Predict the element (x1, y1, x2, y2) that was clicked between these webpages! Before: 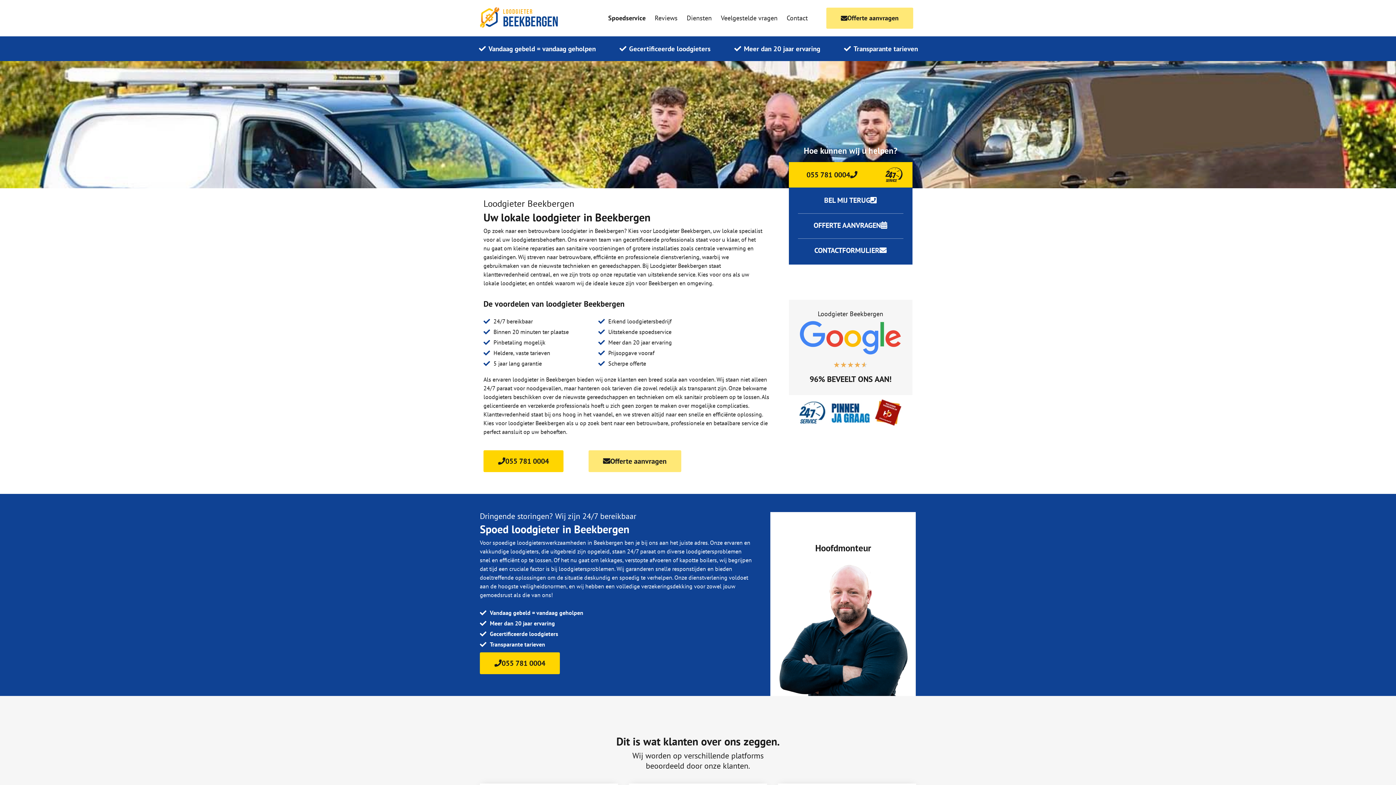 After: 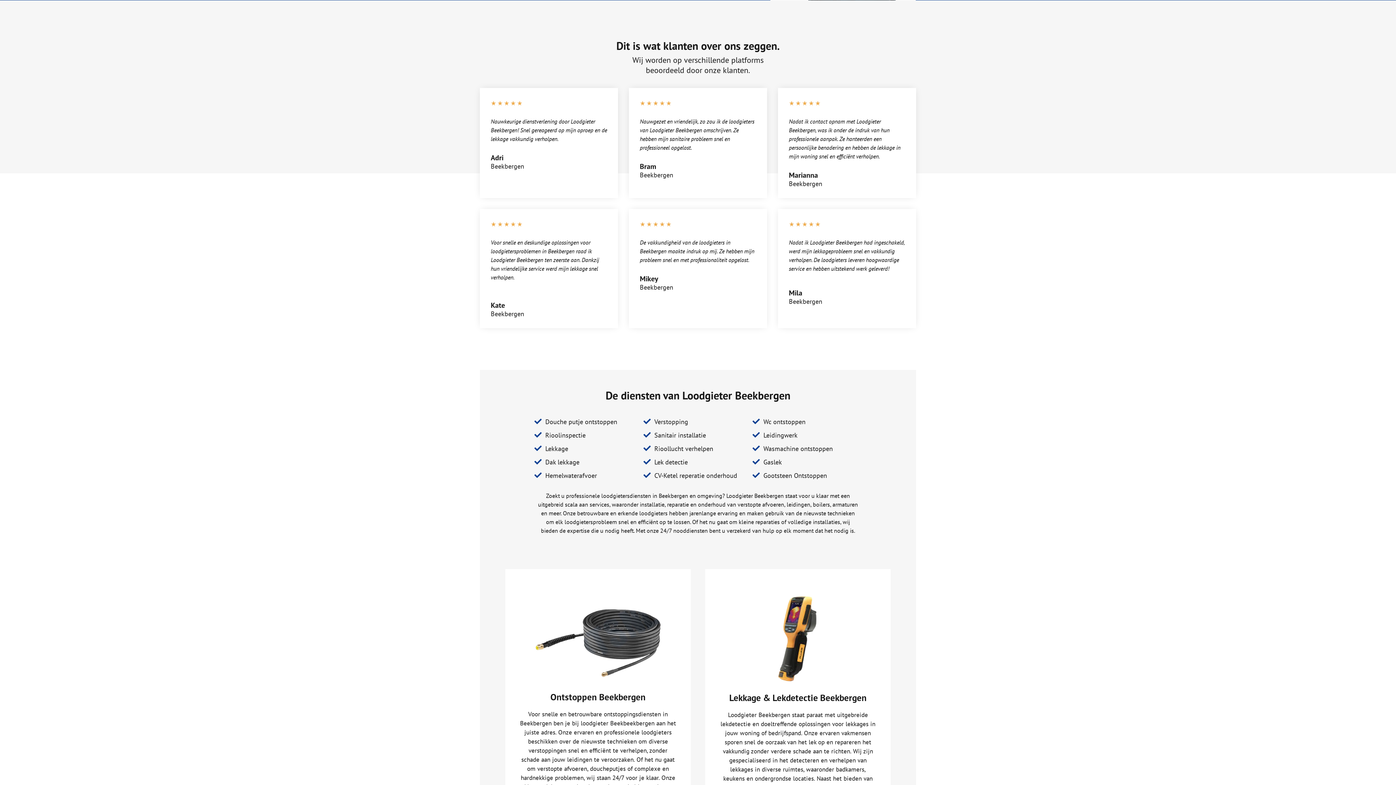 Action: bbox: (654, 13, 677, 23) label: Reviews